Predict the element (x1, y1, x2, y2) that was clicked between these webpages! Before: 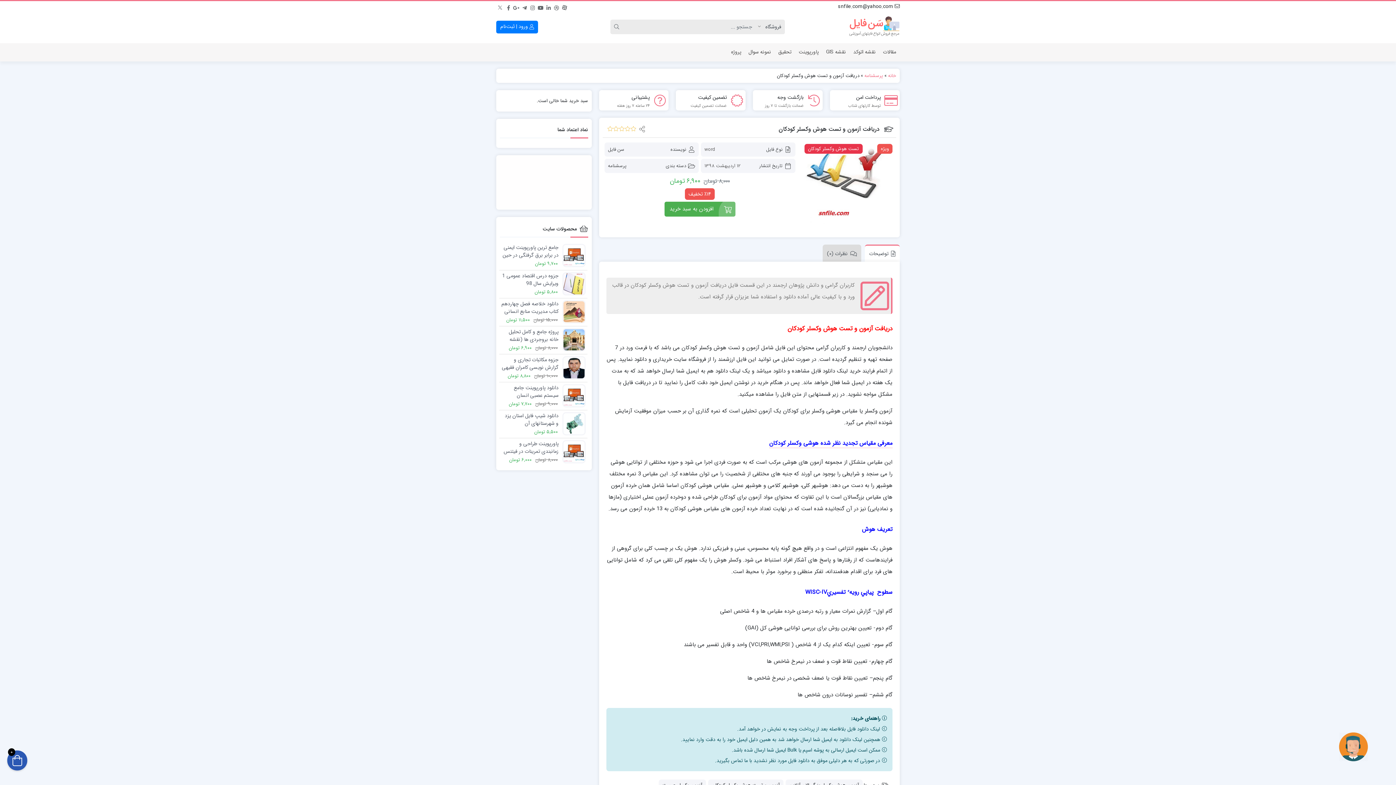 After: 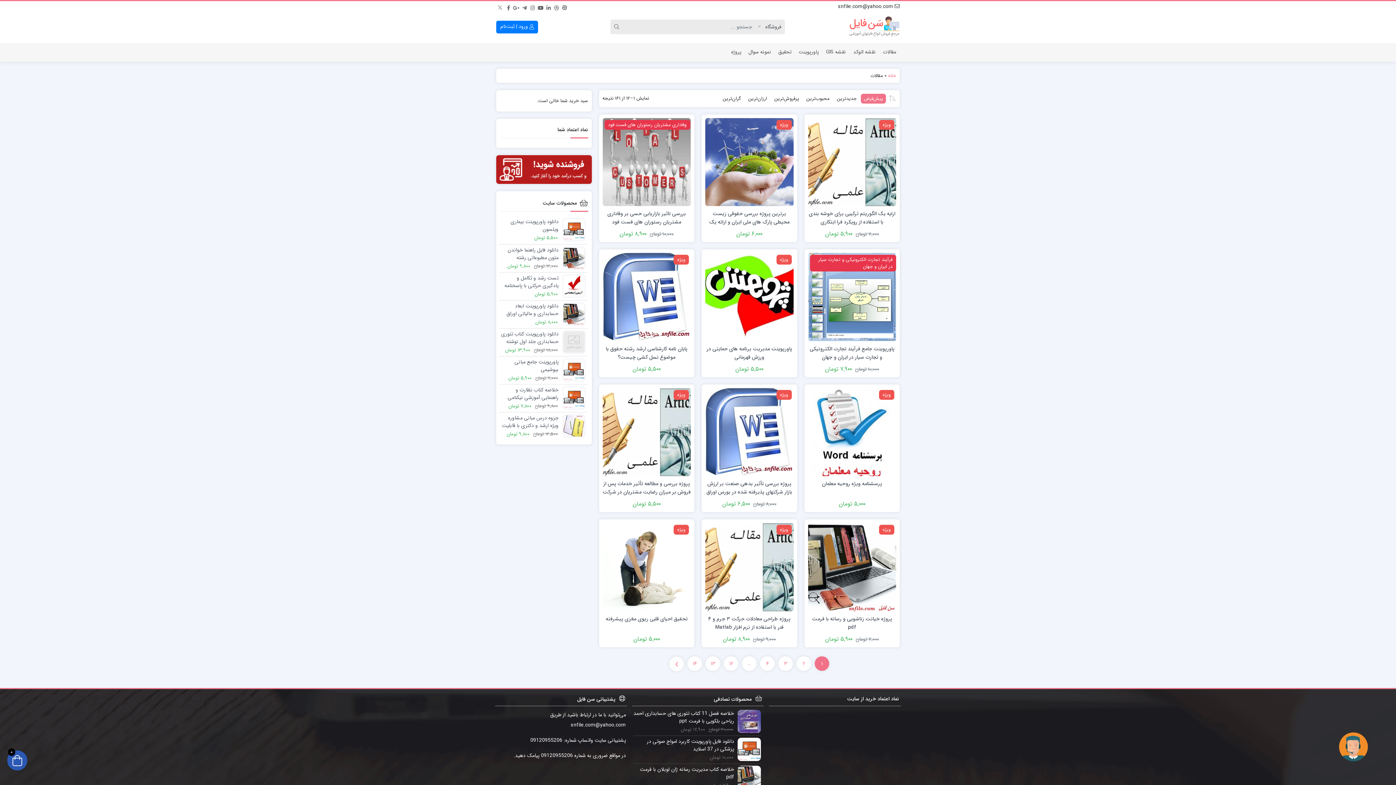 Action: label: مقالات bbox: (879, 43, 900, 60)